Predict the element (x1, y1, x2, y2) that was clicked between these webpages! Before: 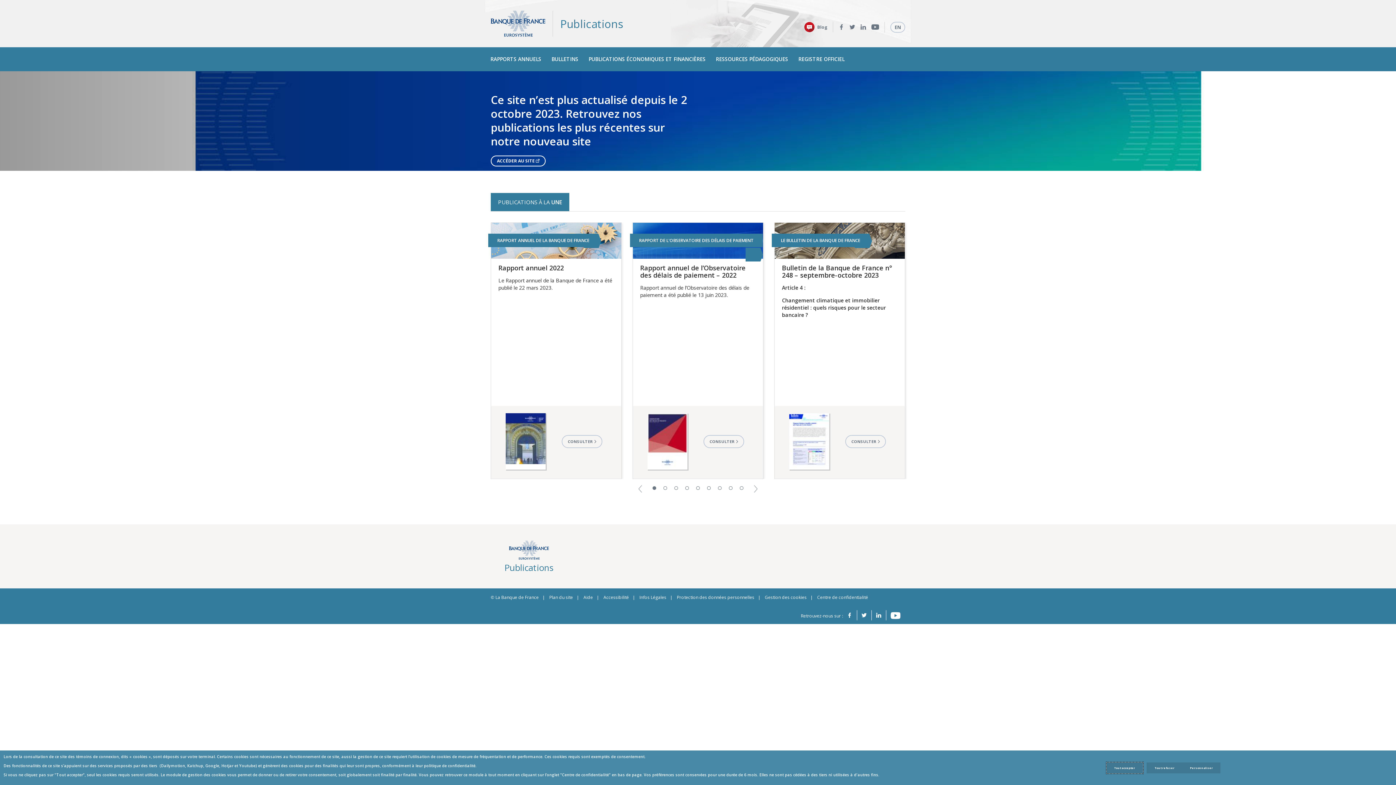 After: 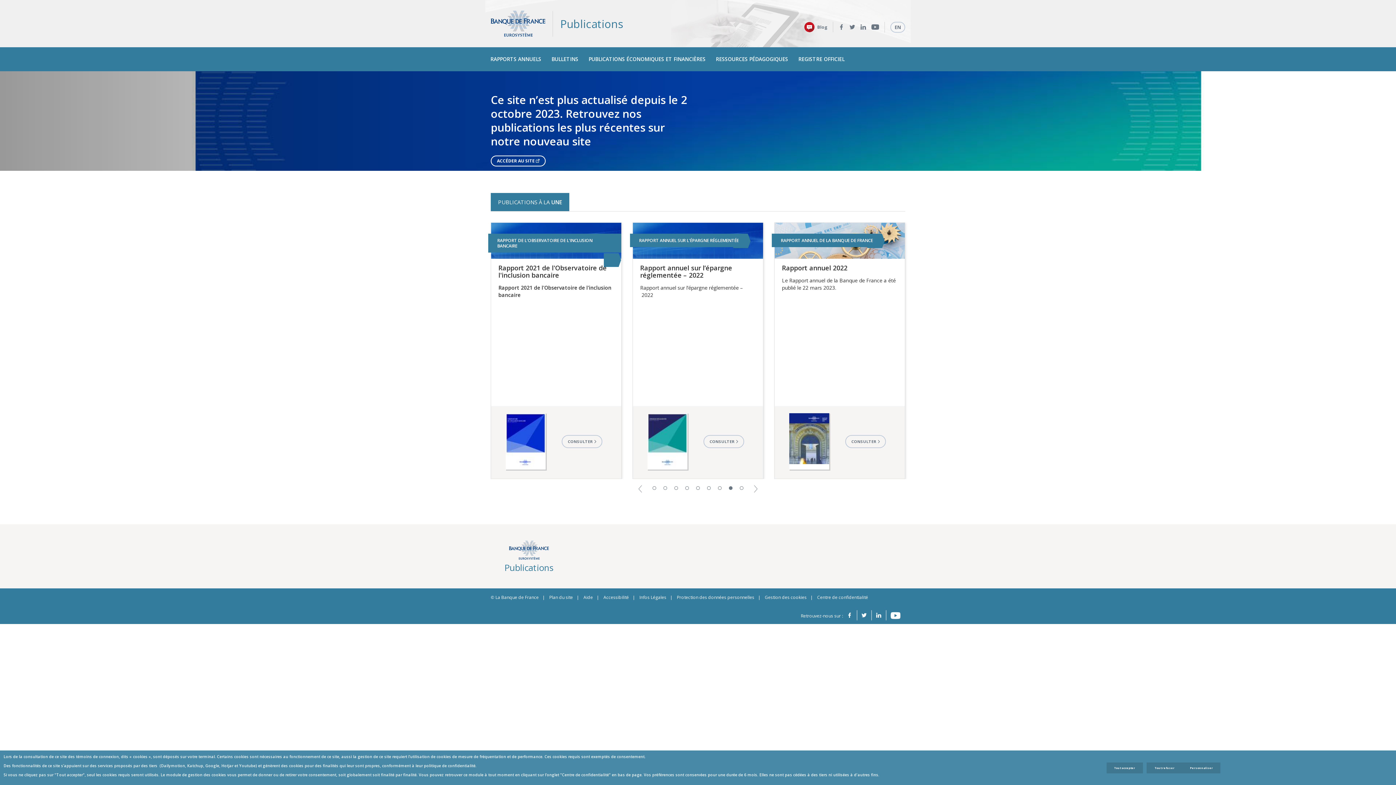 Action: bbox: (729, 486, 732, 490) label: 8